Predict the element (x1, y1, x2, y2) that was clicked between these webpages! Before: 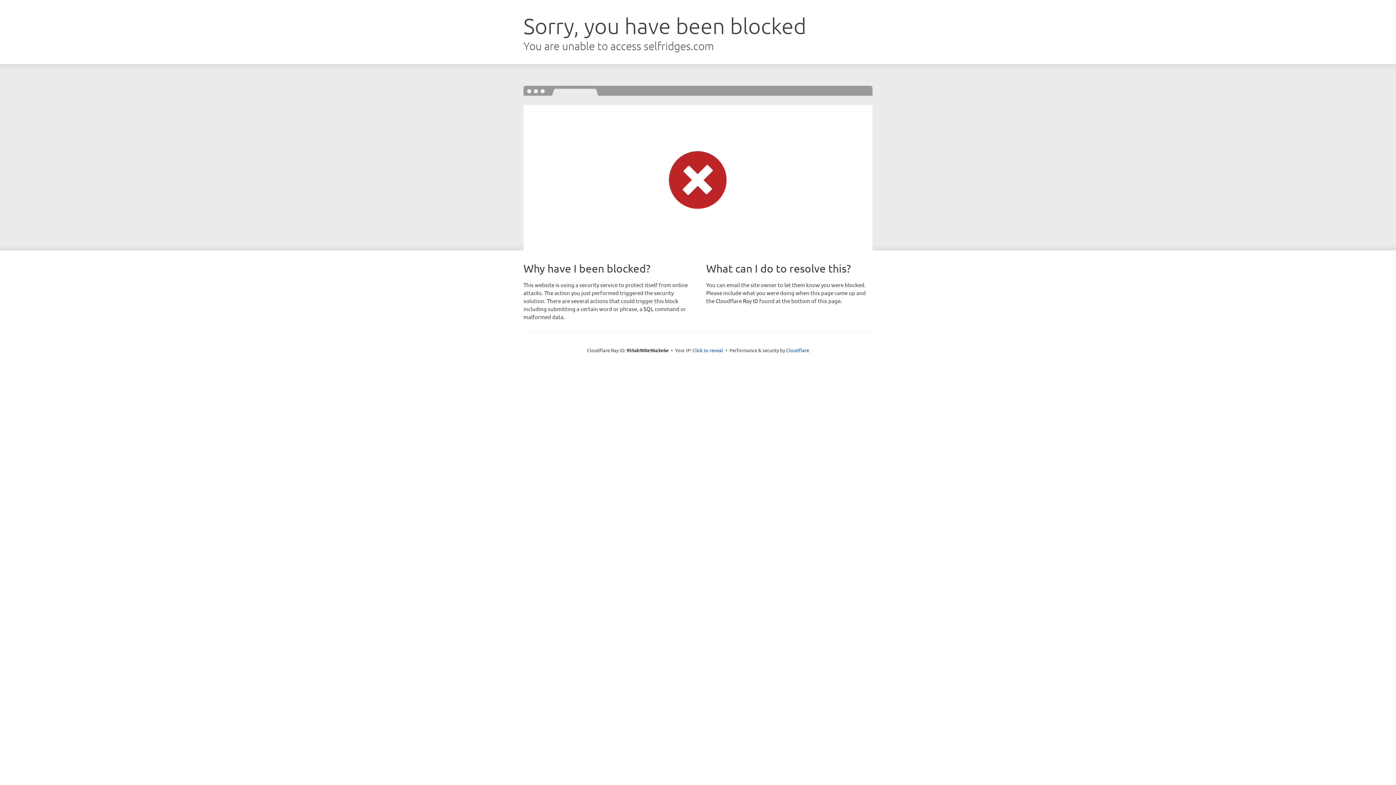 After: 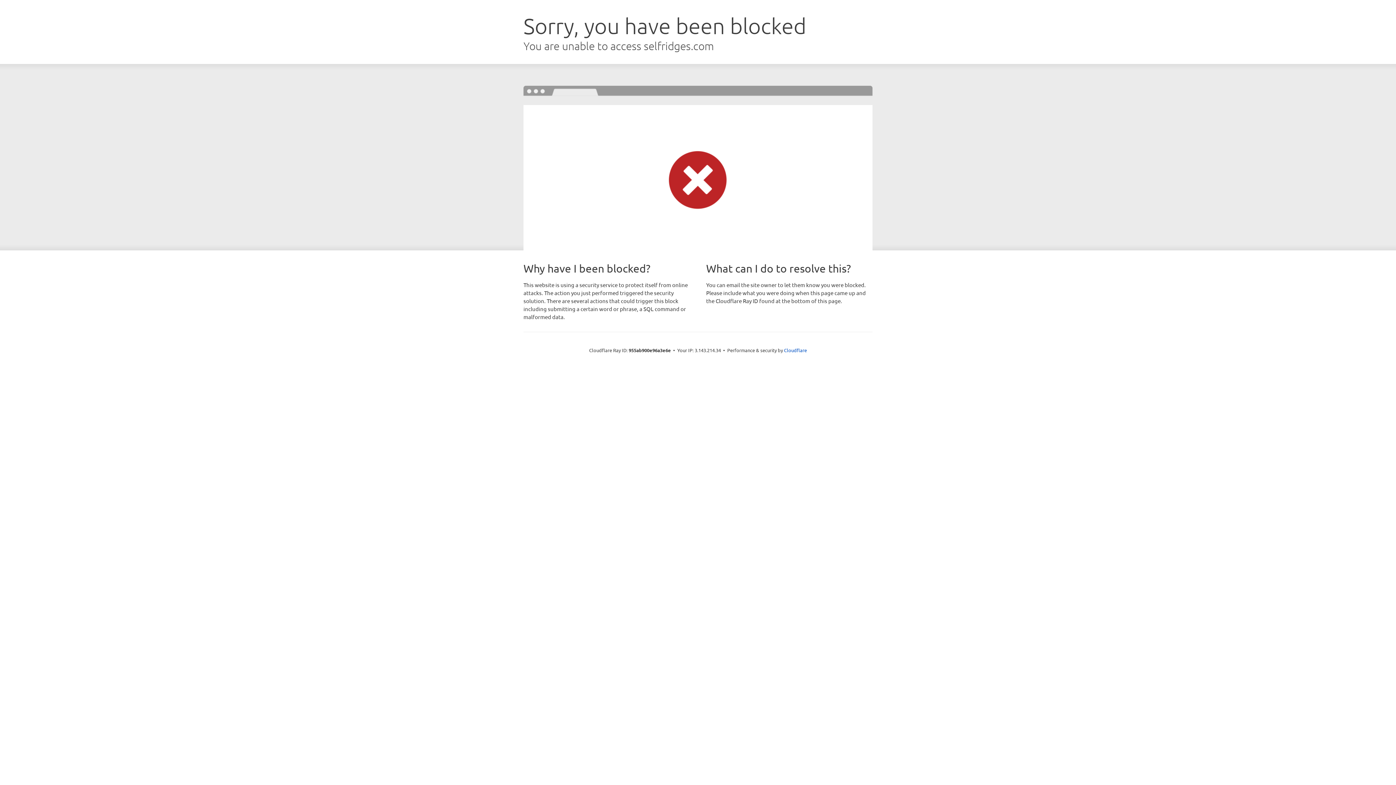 Action: label: Click to reveal bbox: (692, 346, 723, 353)